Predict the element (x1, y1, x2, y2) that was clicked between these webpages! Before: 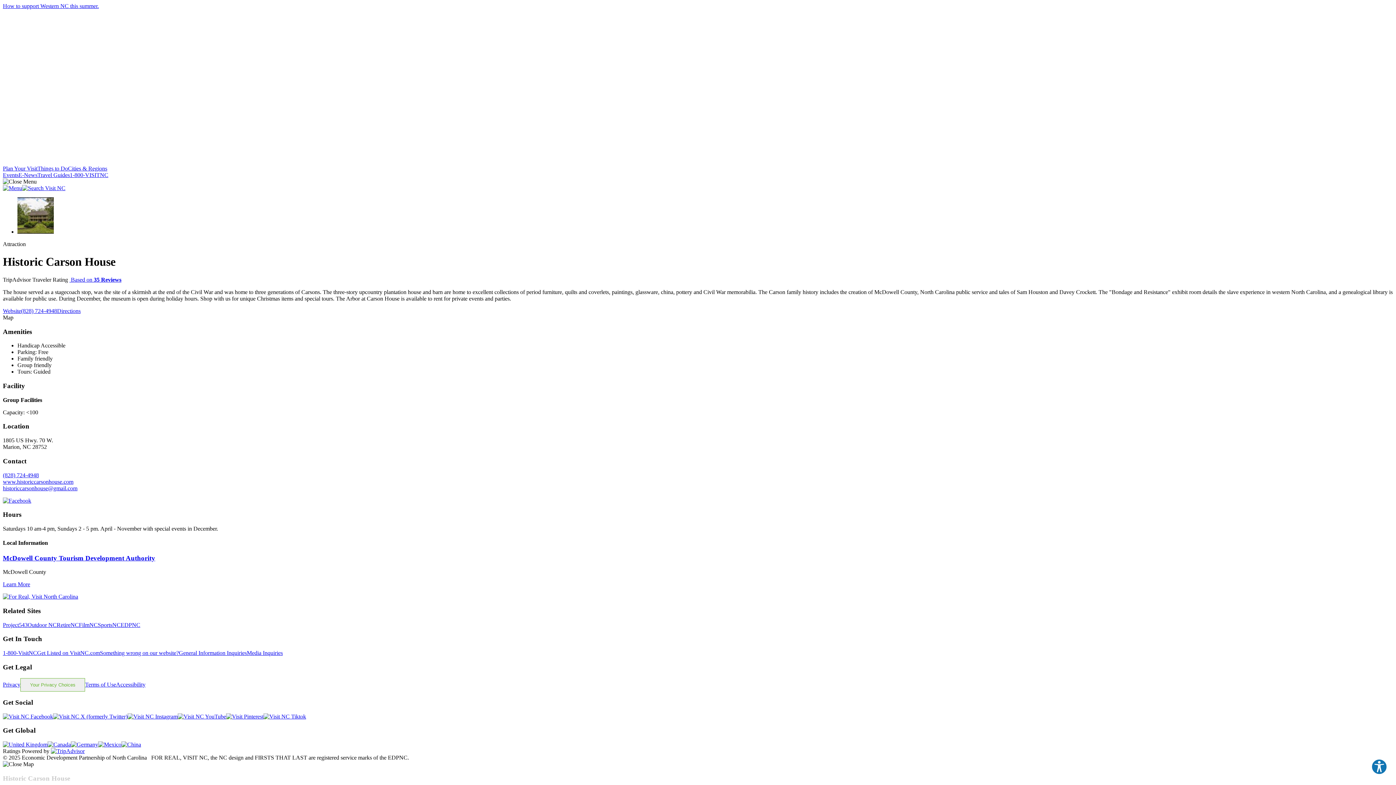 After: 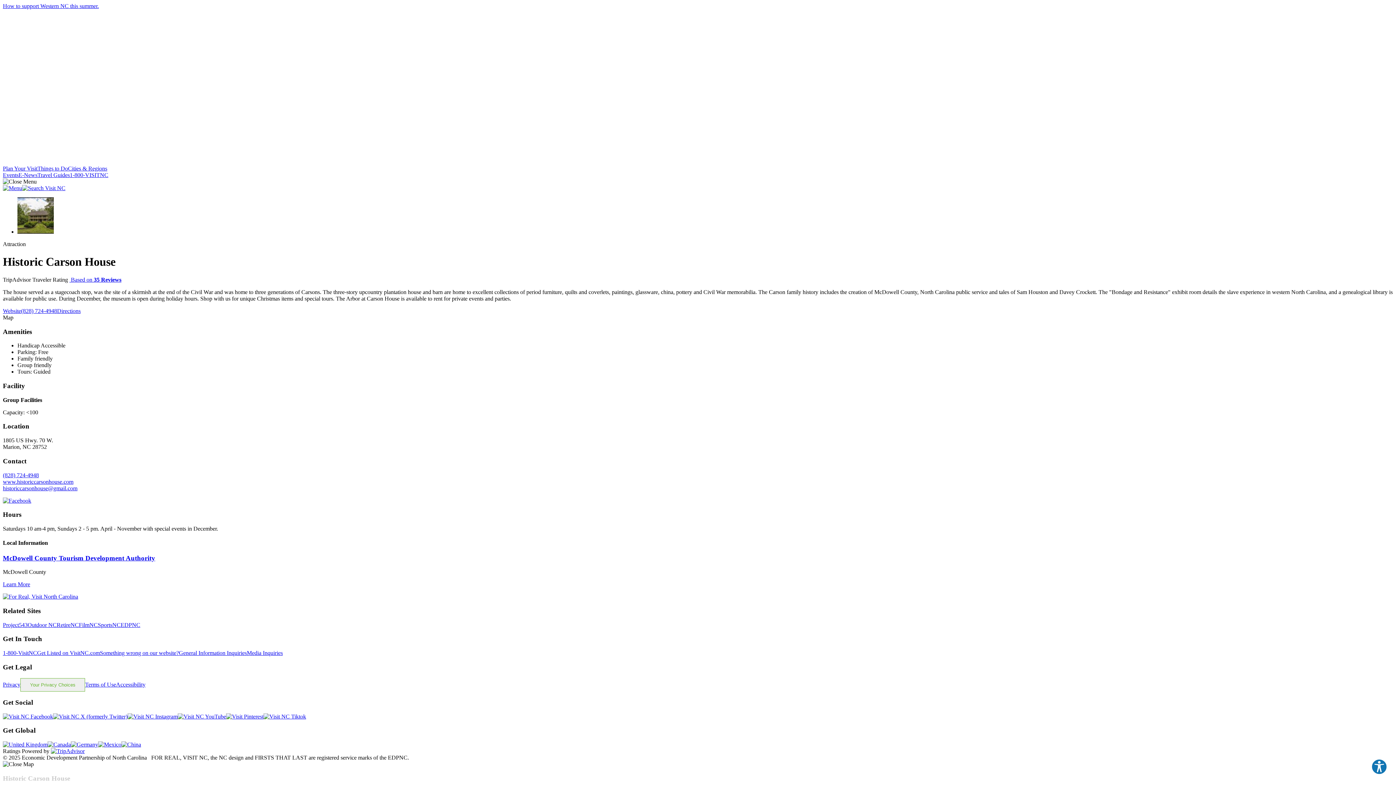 Action: bbox: (47, 741, 70, 747)